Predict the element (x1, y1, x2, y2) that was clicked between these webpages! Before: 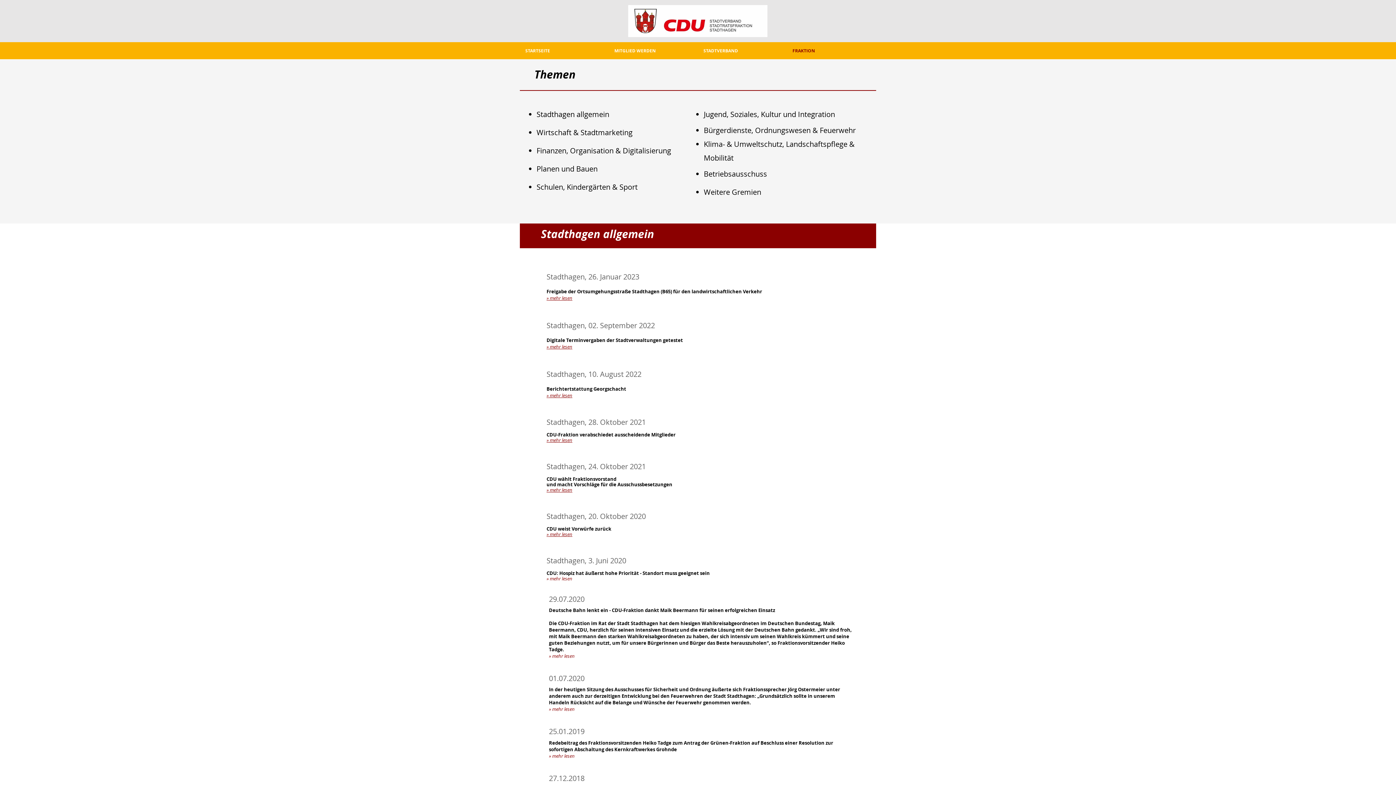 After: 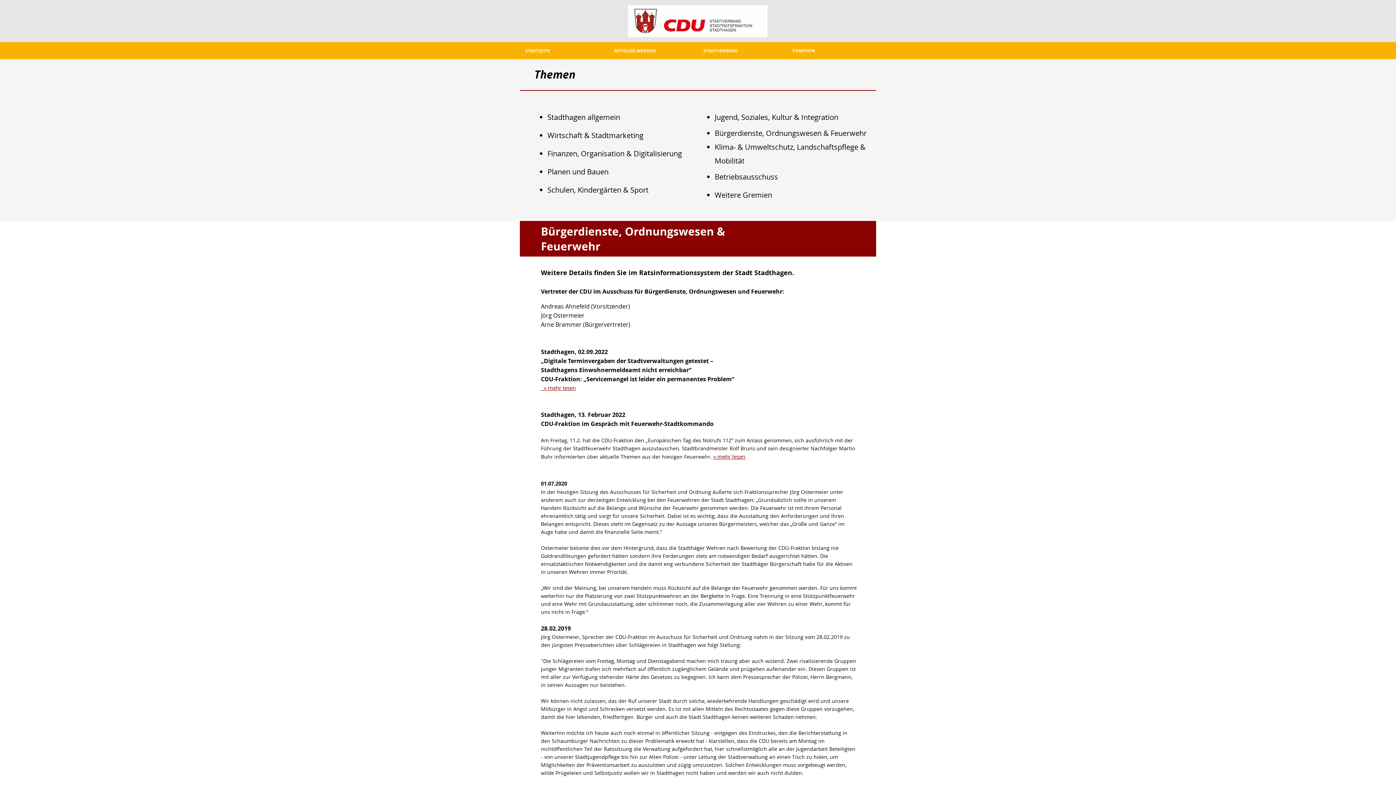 Action: label: » mehr lesen bbox: (549, 706, 574, 712)